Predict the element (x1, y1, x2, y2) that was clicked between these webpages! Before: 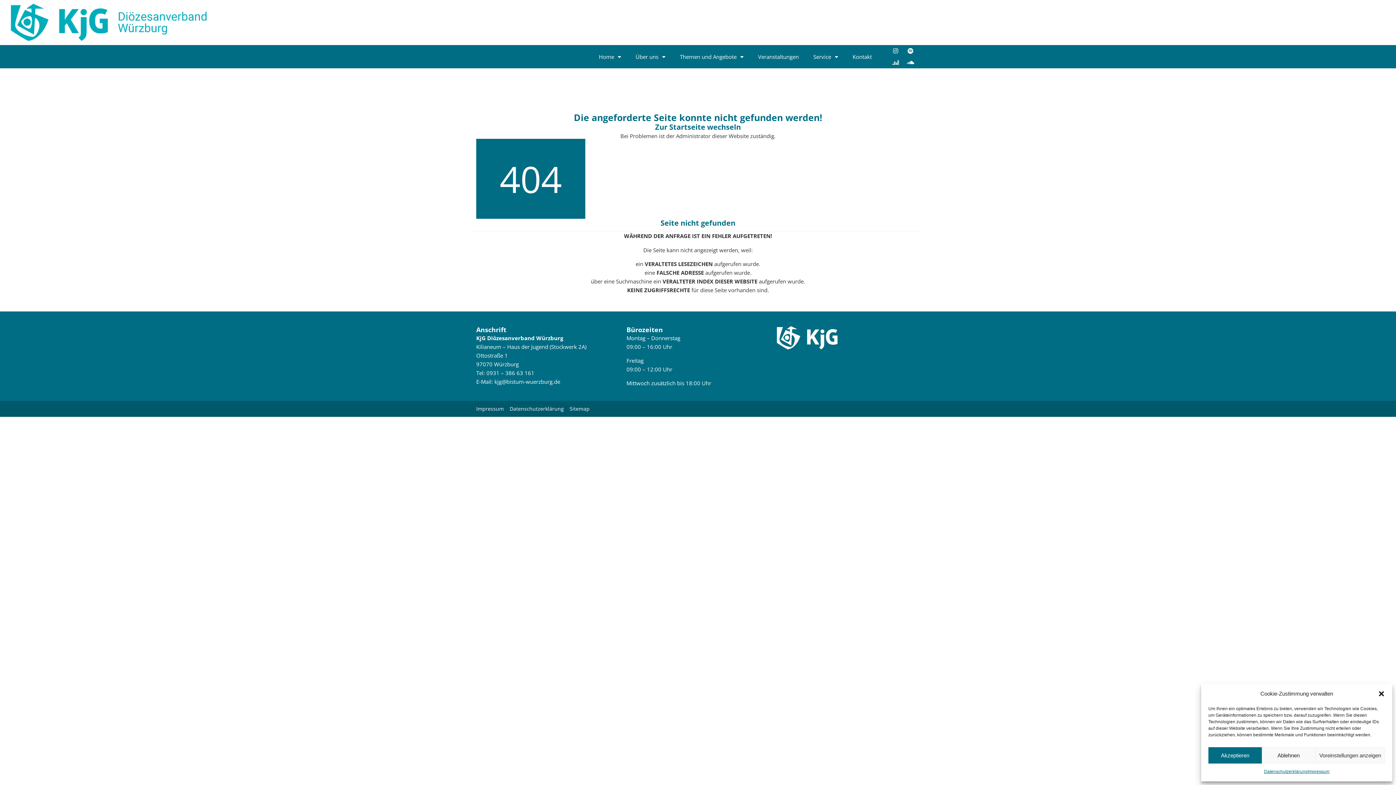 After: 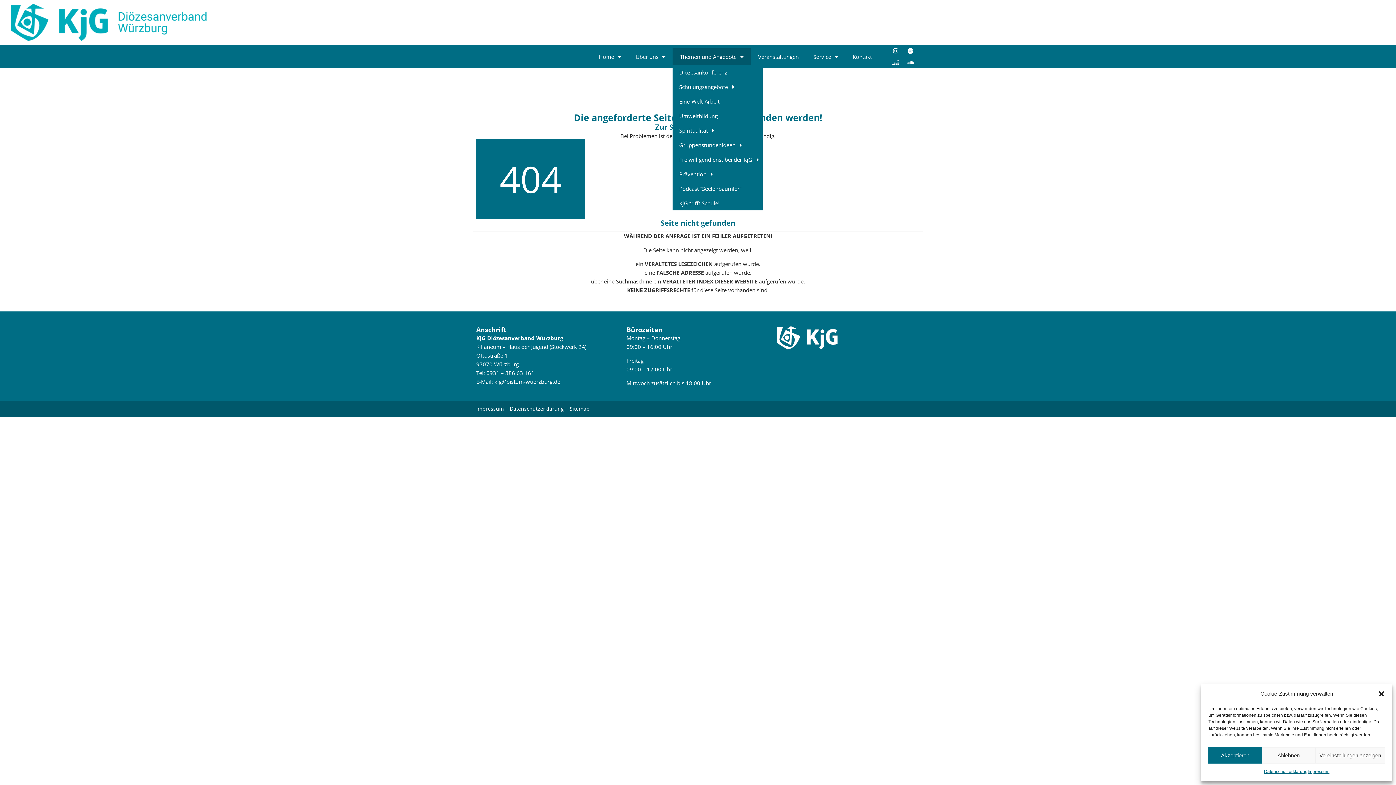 Action: bbox: (672, 48, 751, 65) label: Themen und Angebote